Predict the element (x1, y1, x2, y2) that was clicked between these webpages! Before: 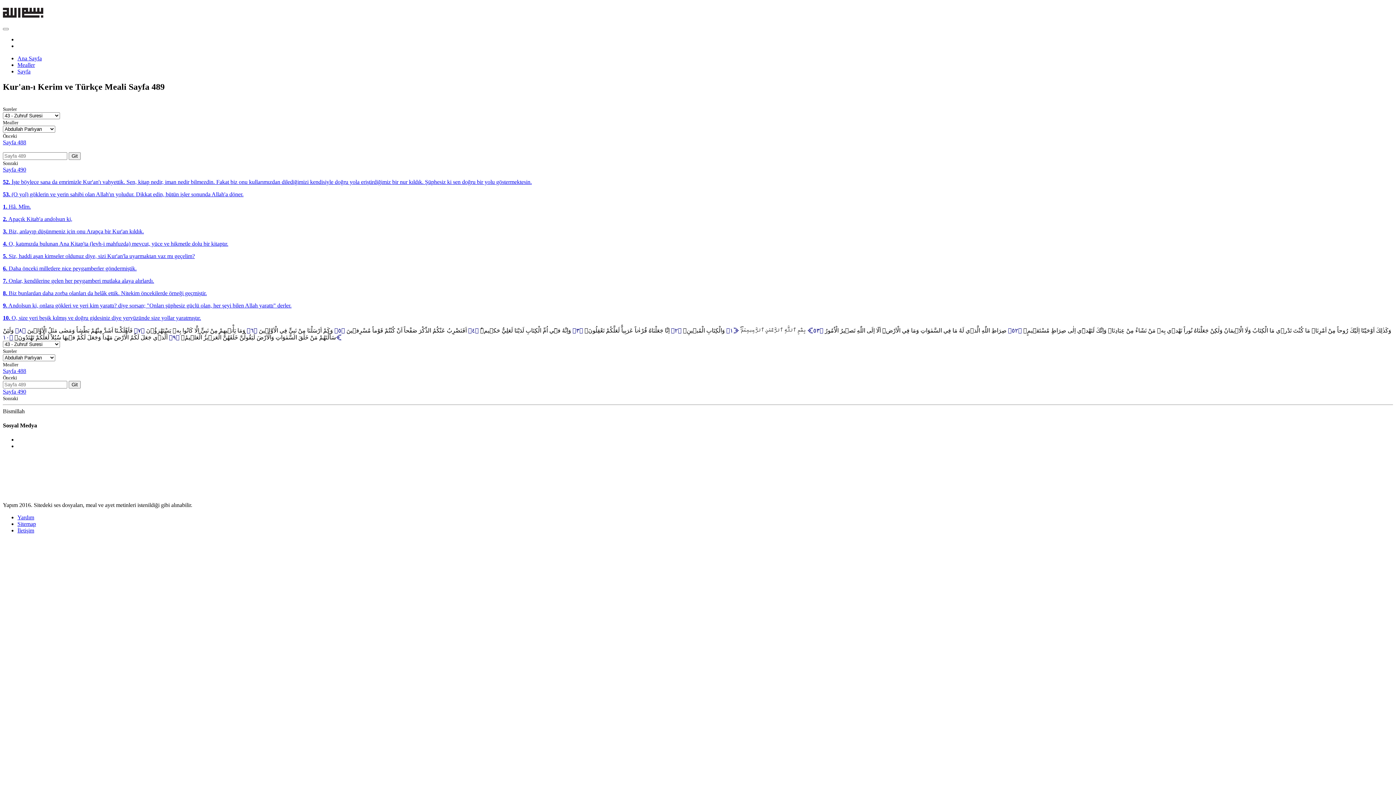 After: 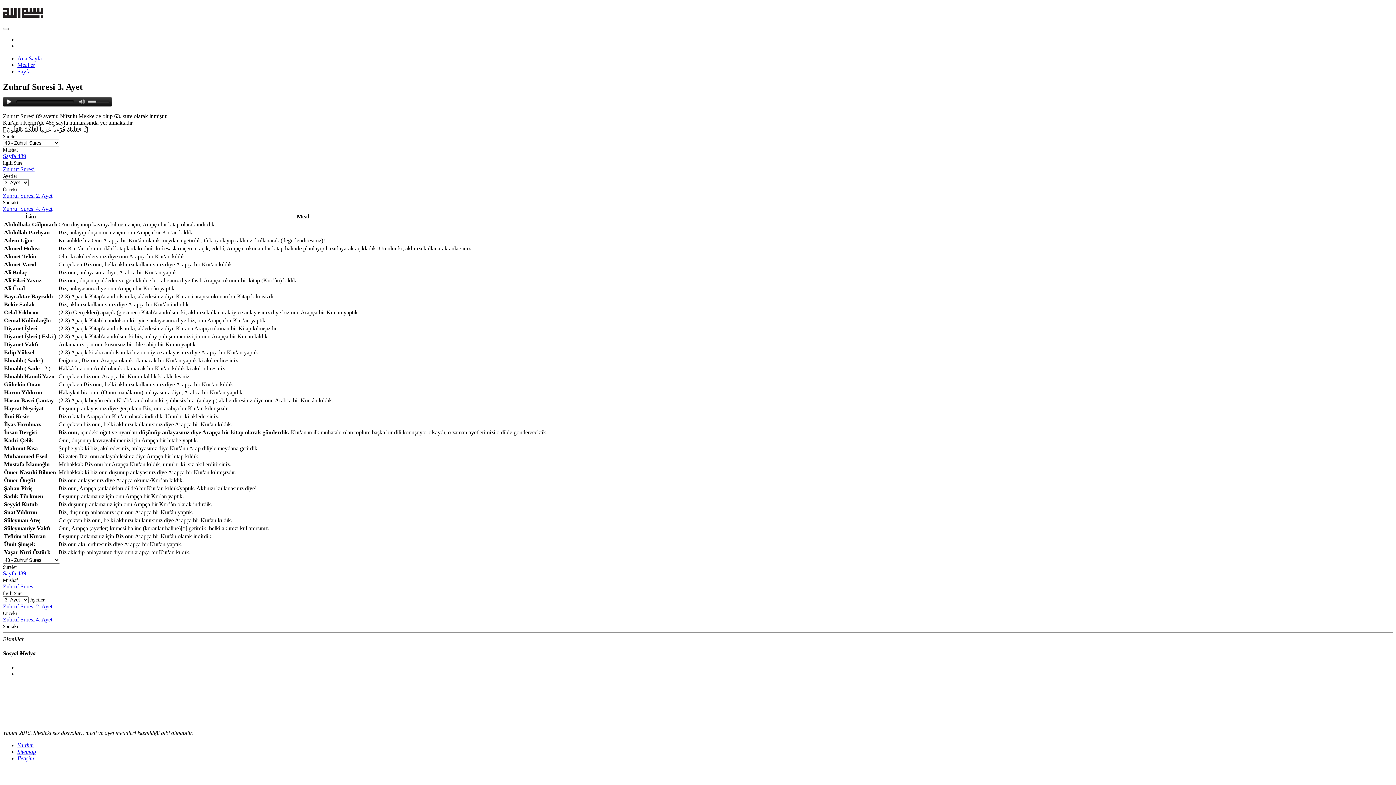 Action: label: 3. Biz, anlayıp düşünmeniz için onu Arapça bir Kur'an kıldık. bbox: (2, 228, 1393, 234)